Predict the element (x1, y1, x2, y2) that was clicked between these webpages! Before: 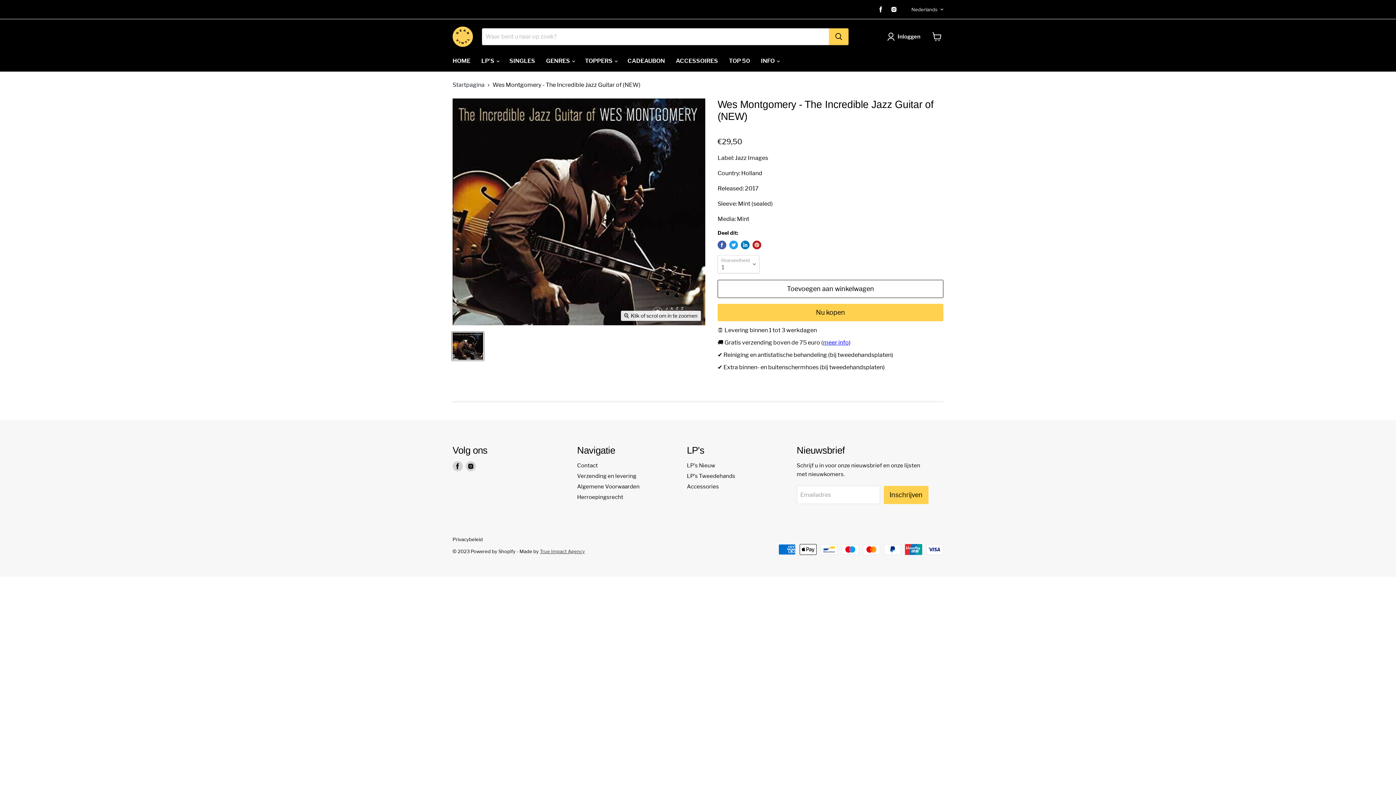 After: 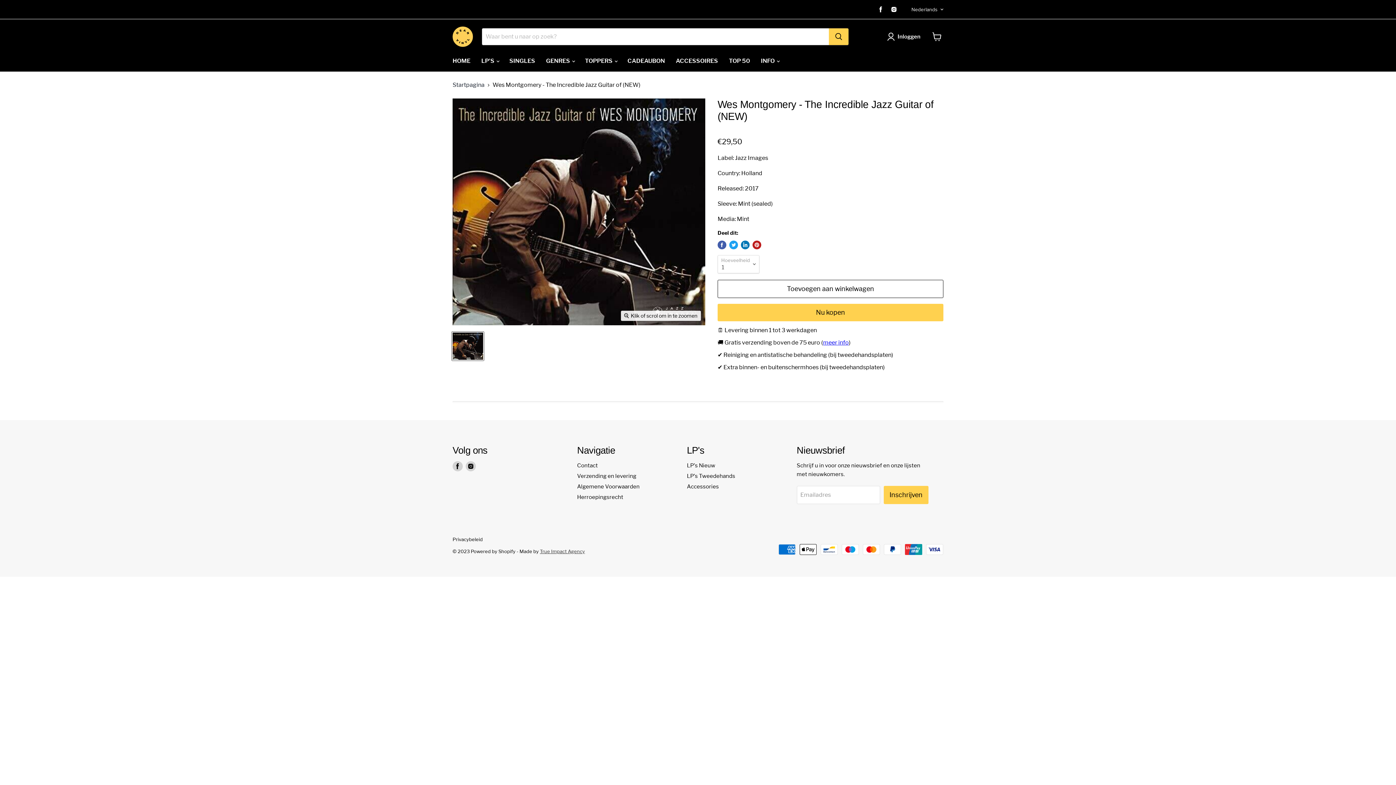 Action: bbox: (452, 332, 484, 360) label: Wes Montgomery - The Incredible Jazz Guitar of (NEW) - Dear Vinyl thumbnail